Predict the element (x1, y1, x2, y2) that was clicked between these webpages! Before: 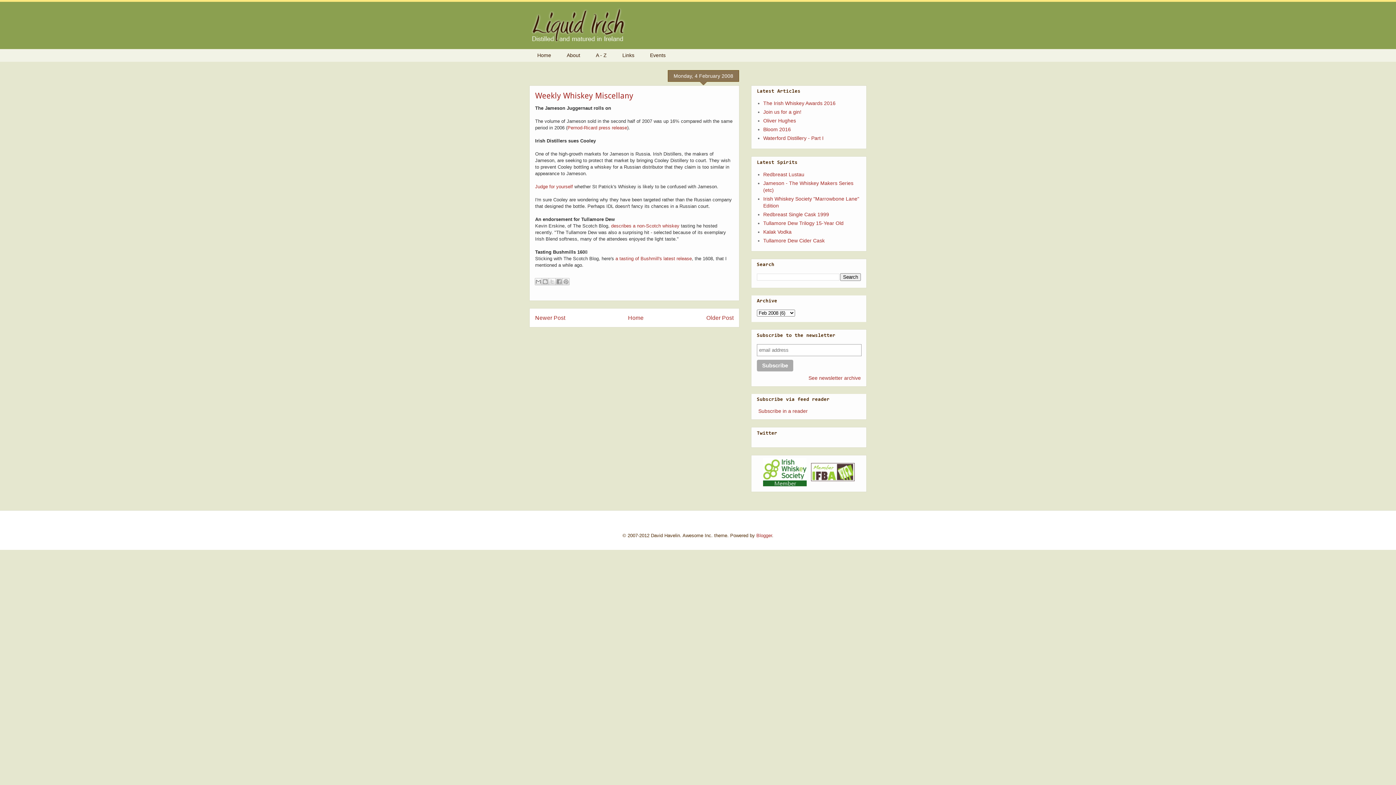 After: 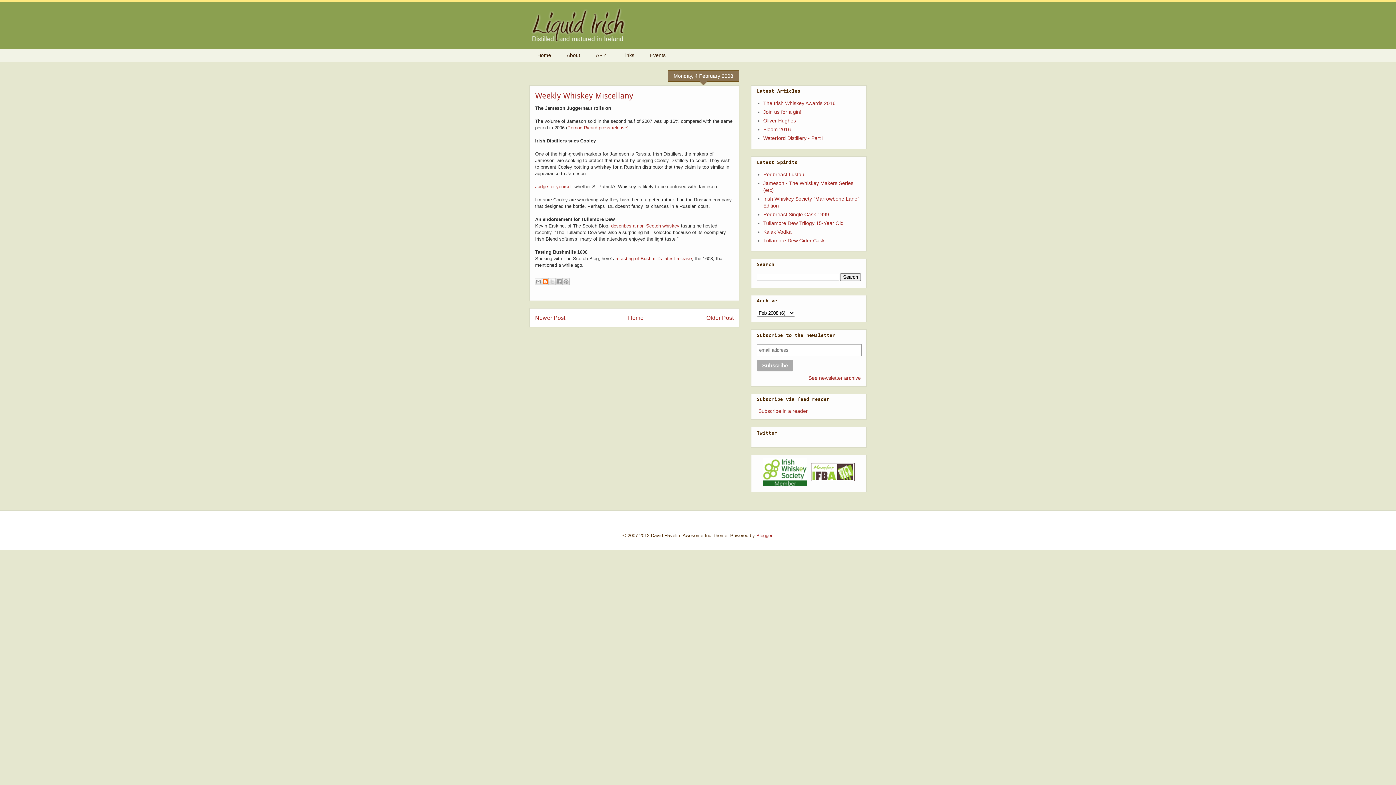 Action: label: BlogThis! bbox: (541, 278, 549, 285)